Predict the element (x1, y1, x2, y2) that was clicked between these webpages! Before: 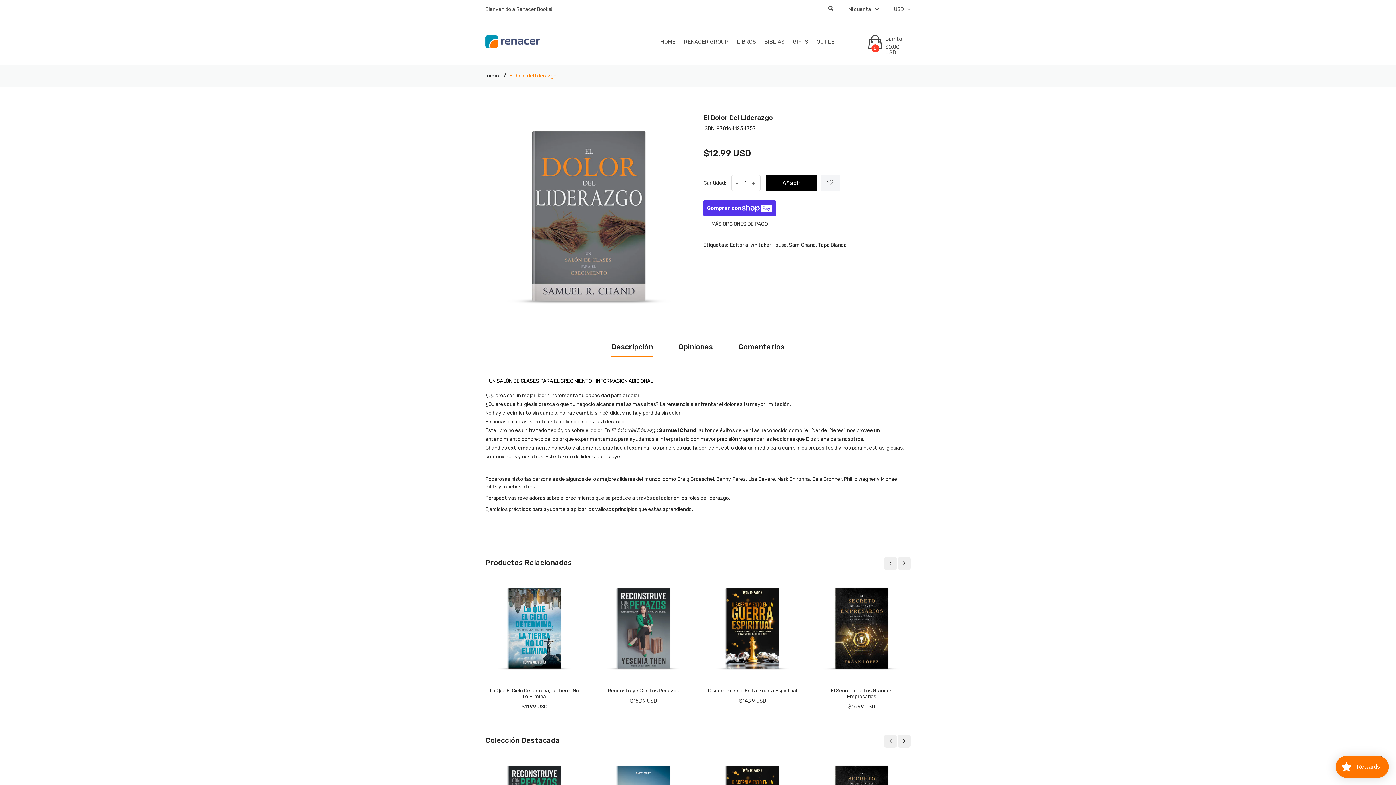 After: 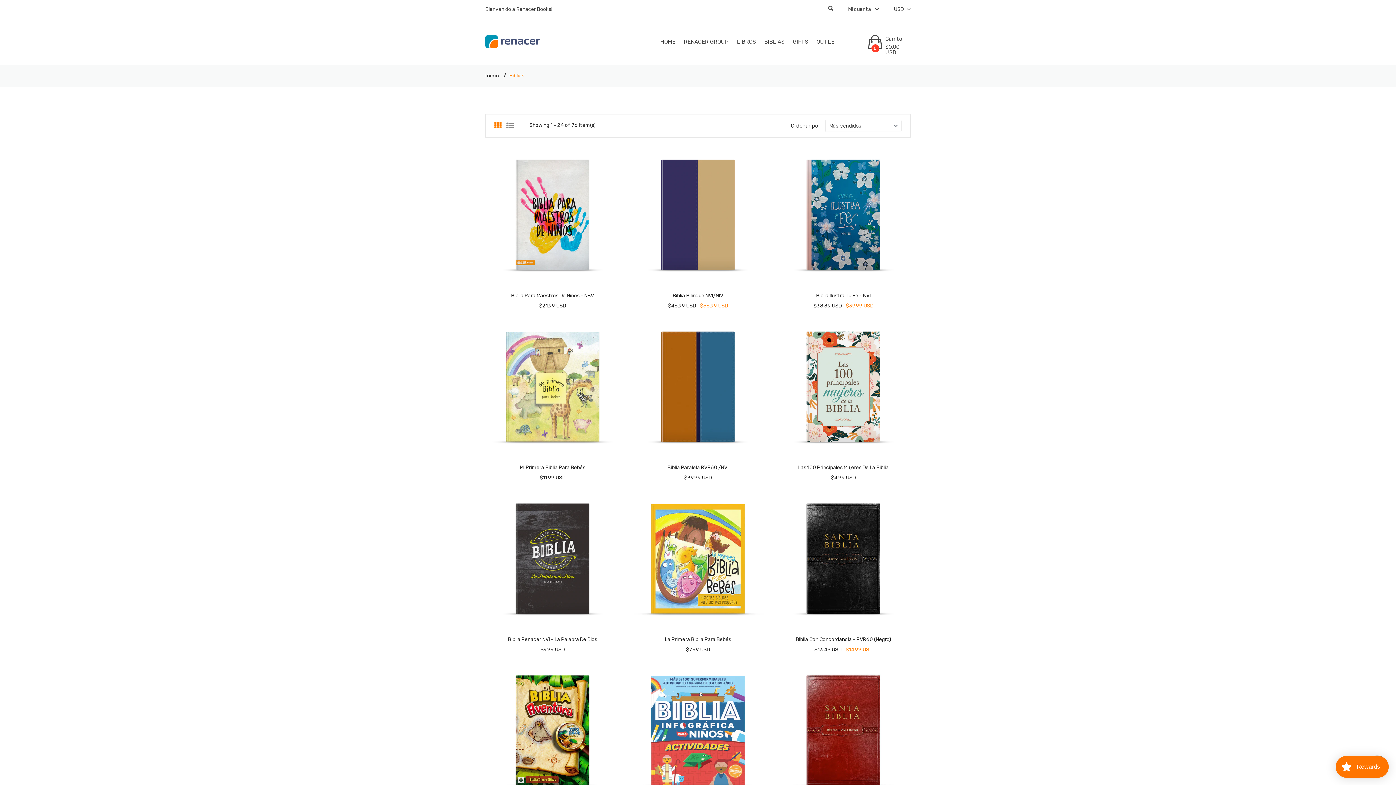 Action: label: BIBLIAS bbox: (764, 19, 784, 64)